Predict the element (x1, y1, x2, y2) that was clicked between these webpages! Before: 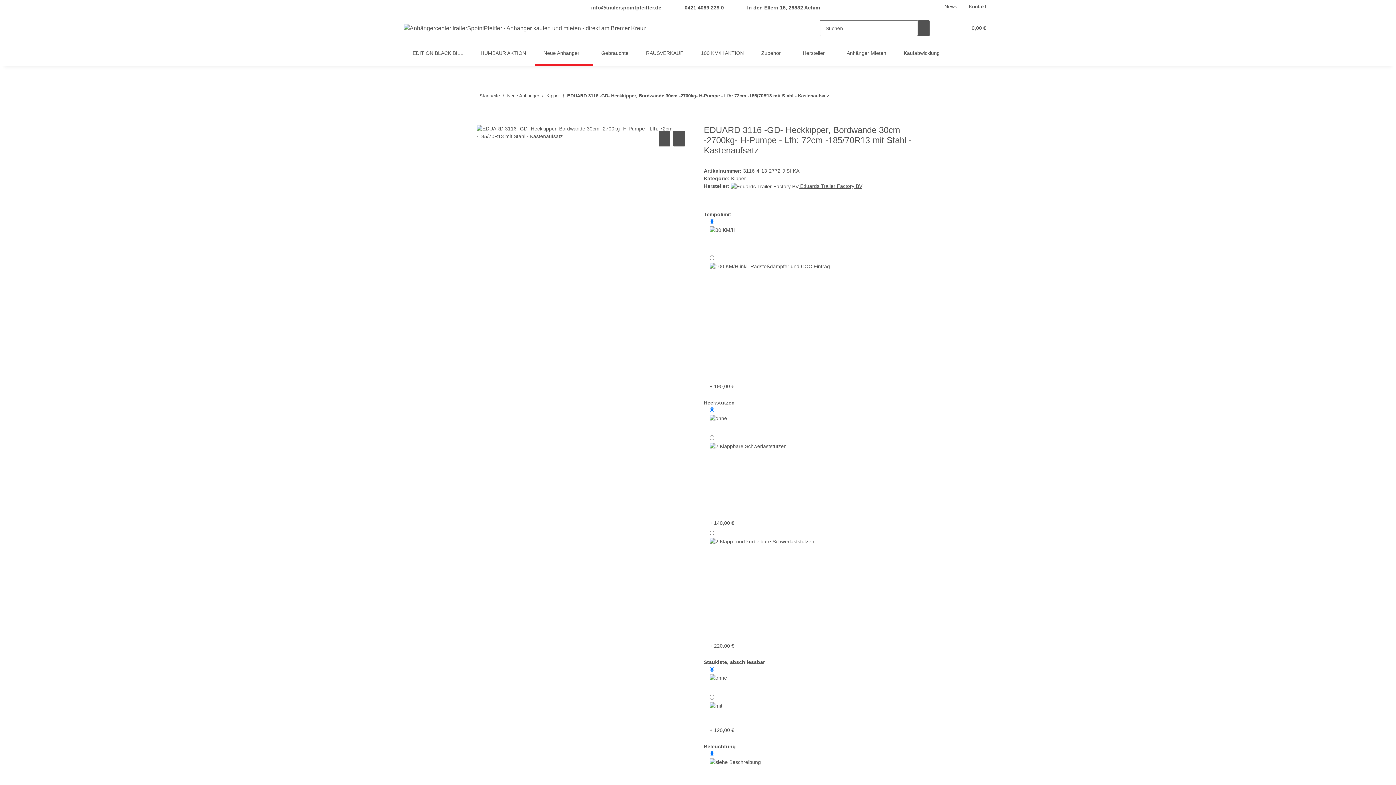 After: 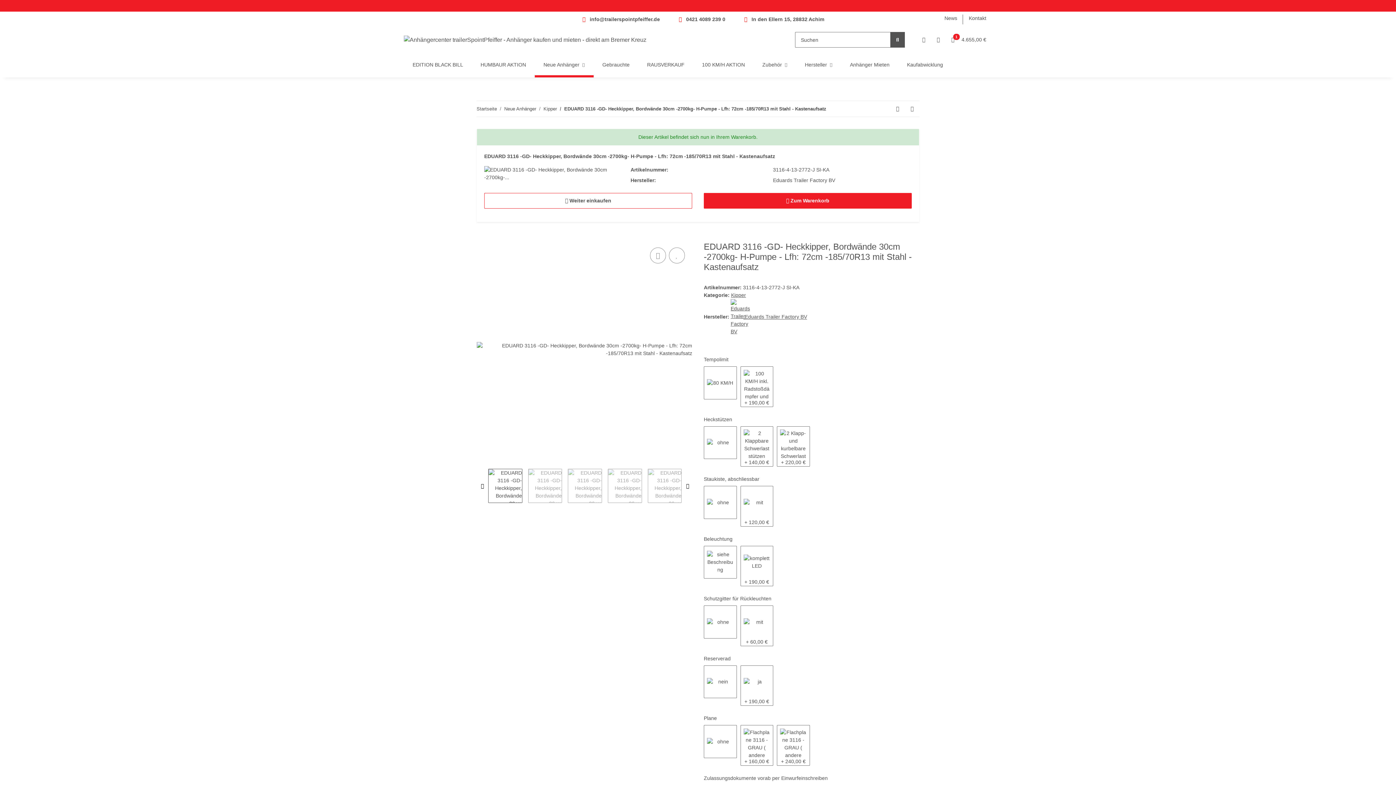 Action: label: In den Warenkorb bbox: (476, 117, 488, 125)